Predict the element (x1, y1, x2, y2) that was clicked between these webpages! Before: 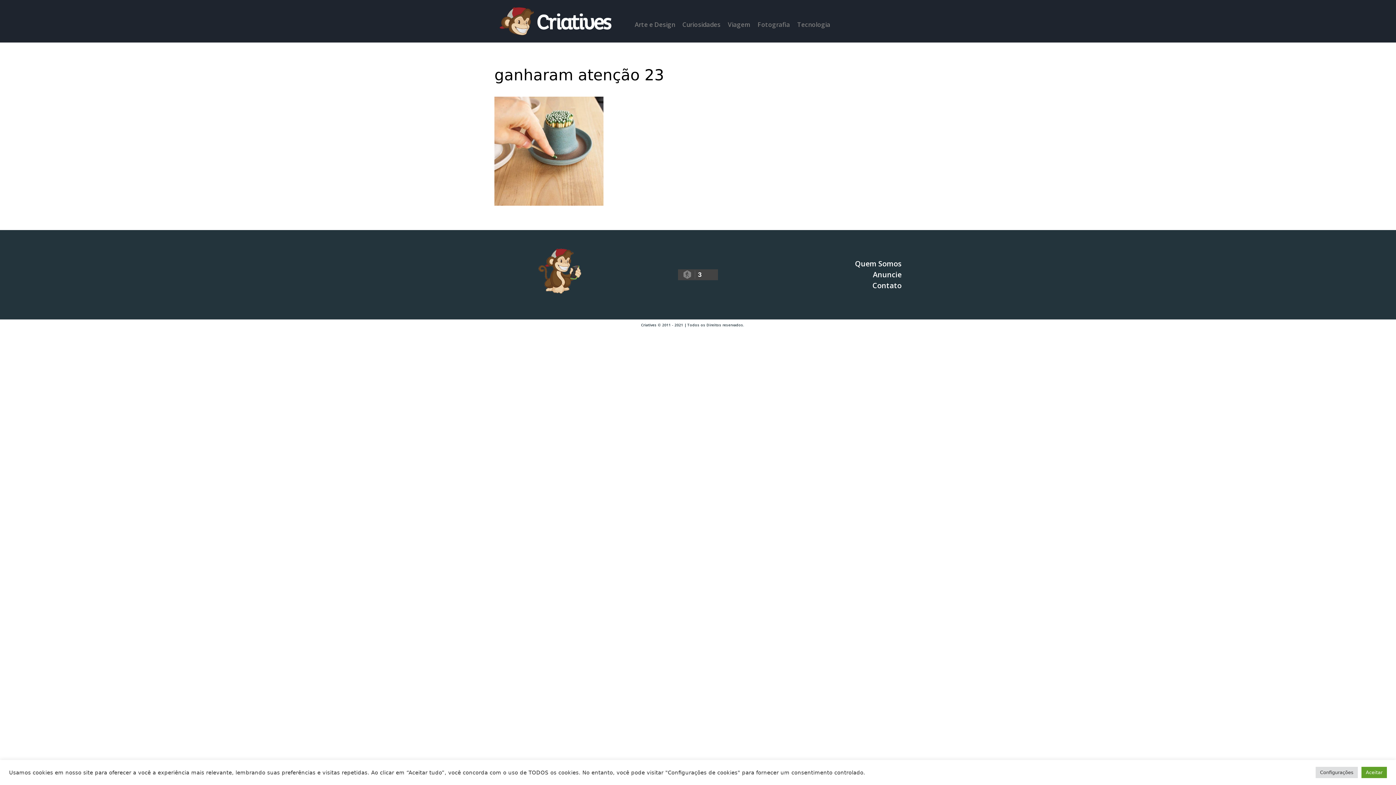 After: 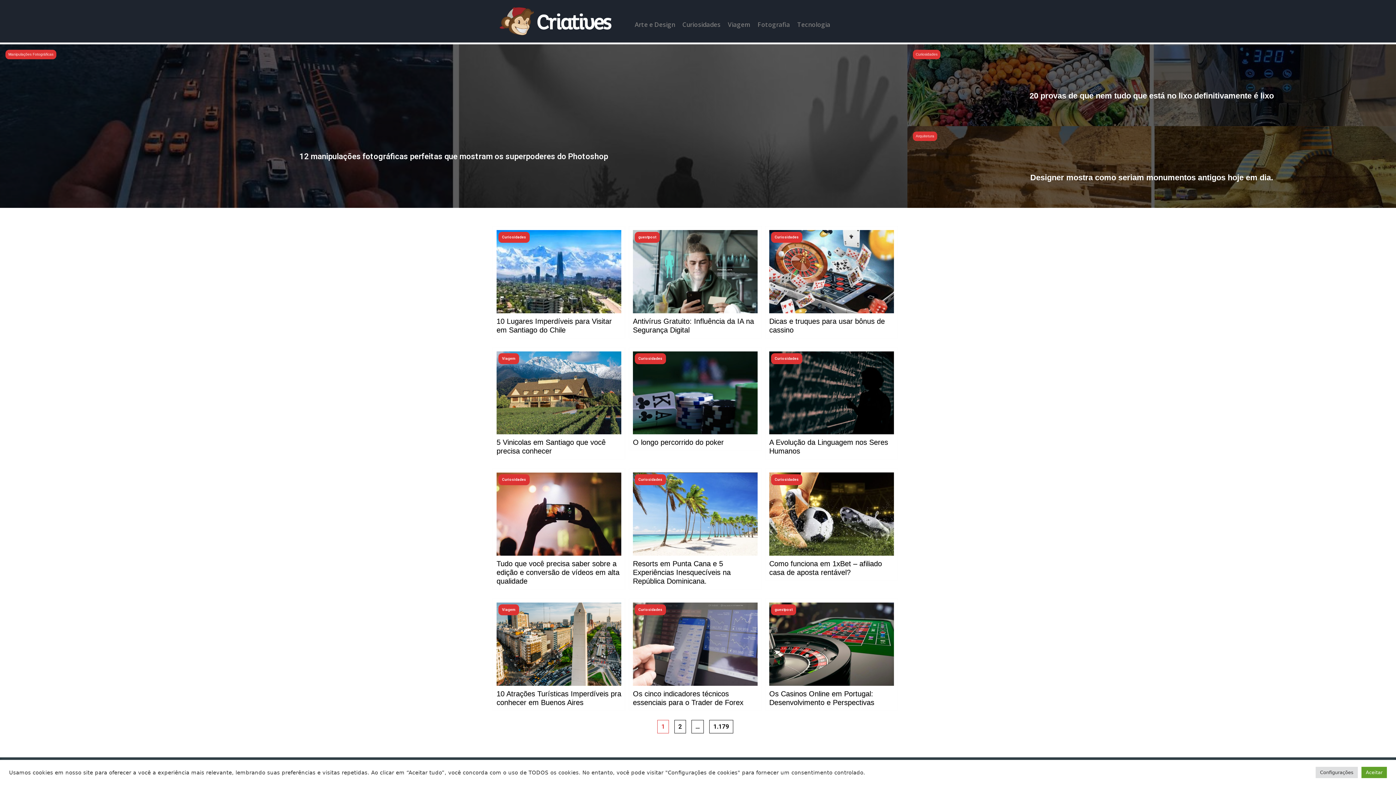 Action: bbox: (498, 7, 613, 35)